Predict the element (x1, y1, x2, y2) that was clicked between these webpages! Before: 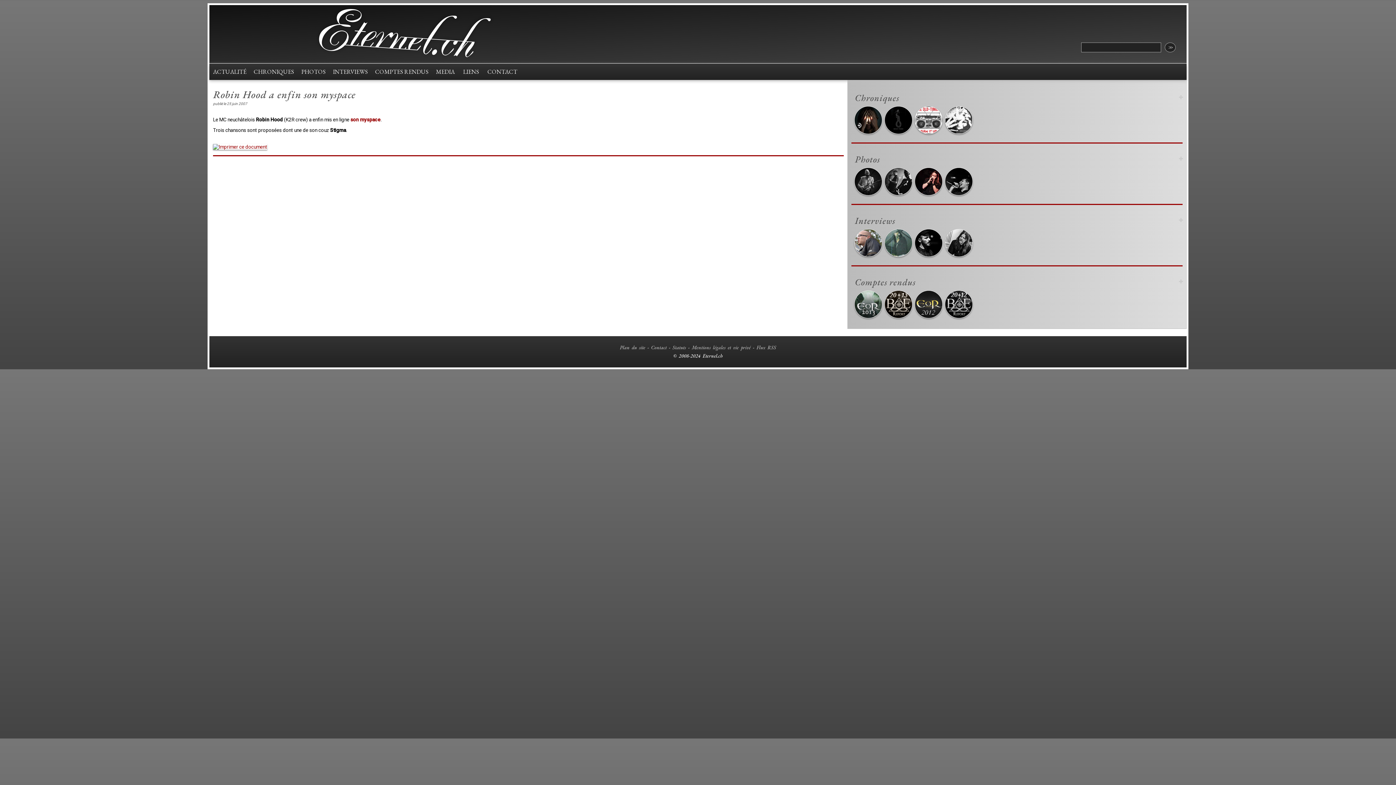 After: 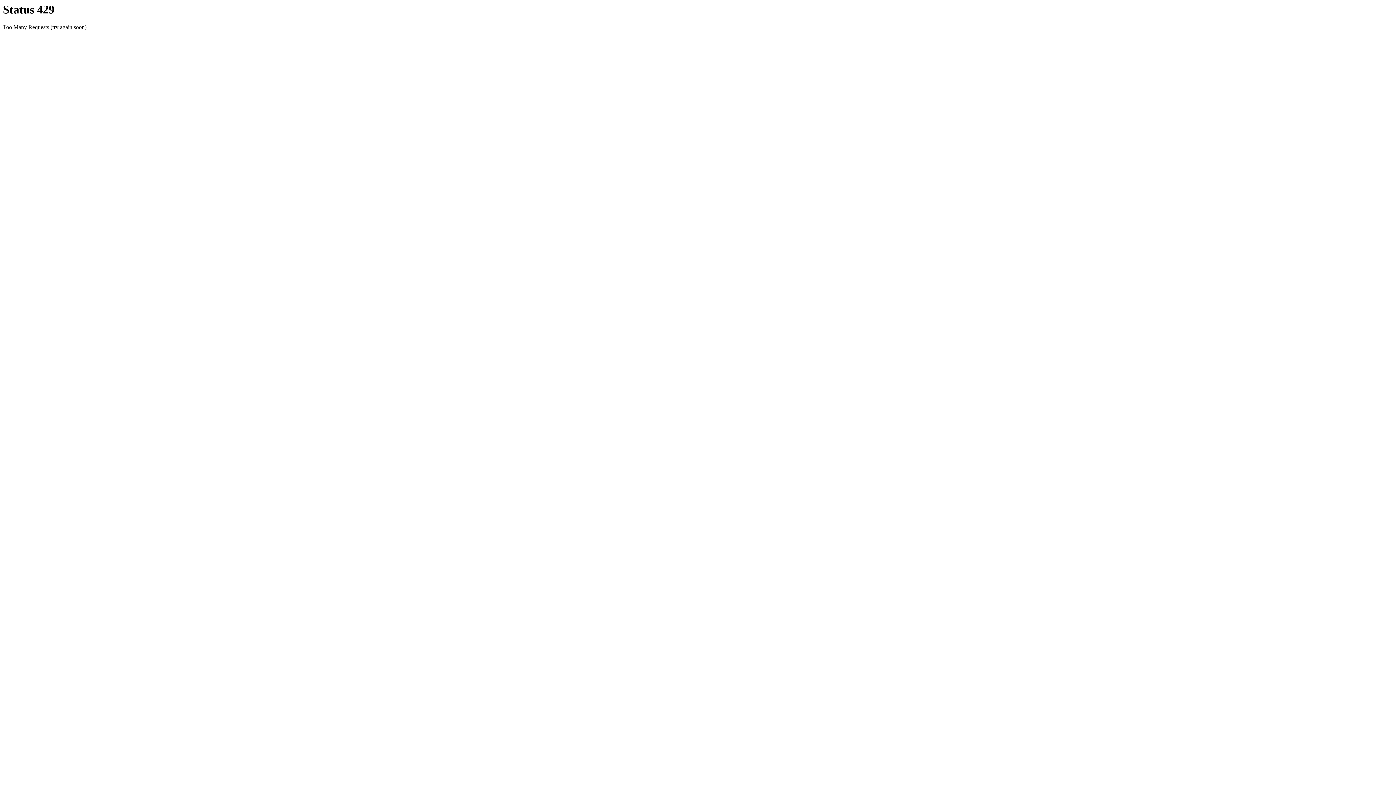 Action: bbox: (458, 63, 484, 80) label: LIENS